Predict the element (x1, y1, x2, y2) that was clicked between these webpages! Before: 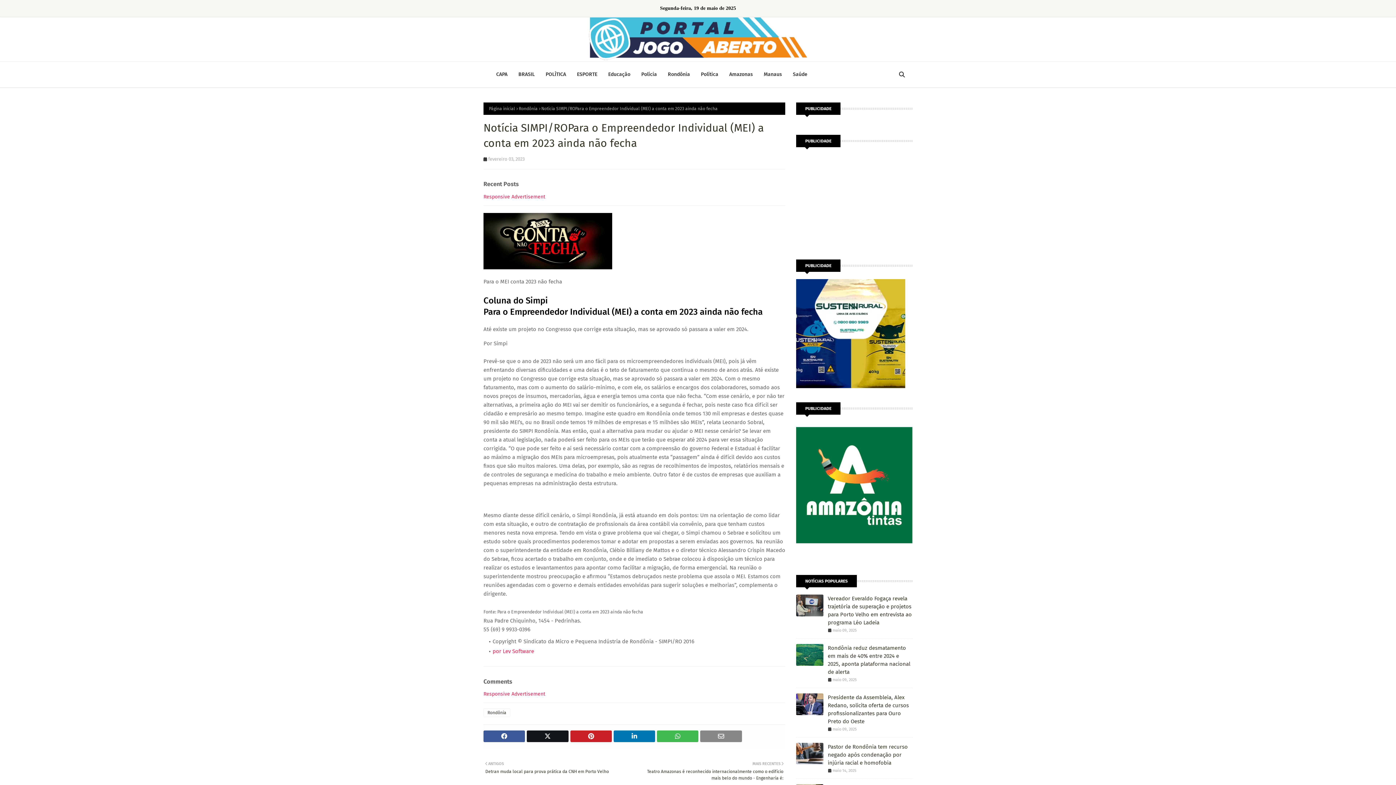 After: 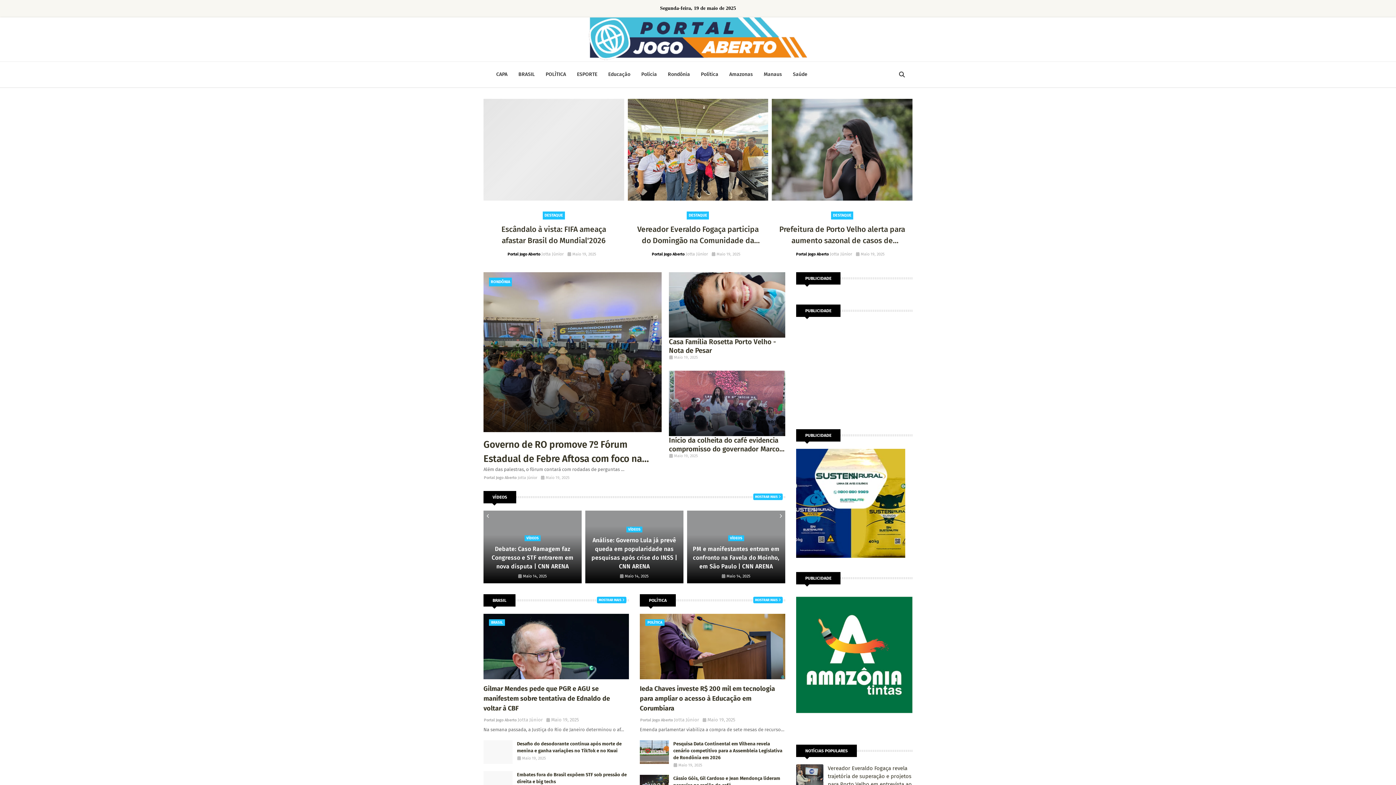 Action: label: CAPA bbox: (490, 61, 513, 87)